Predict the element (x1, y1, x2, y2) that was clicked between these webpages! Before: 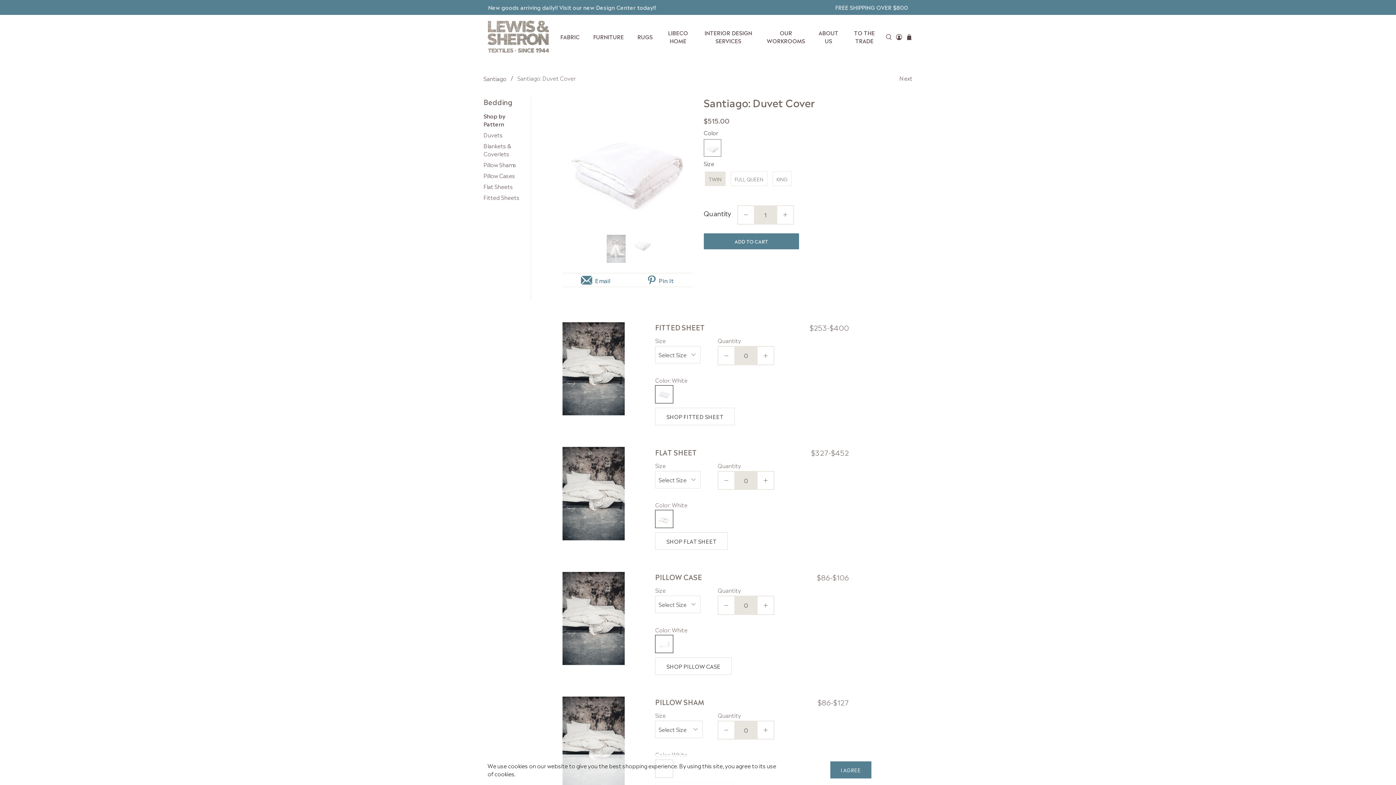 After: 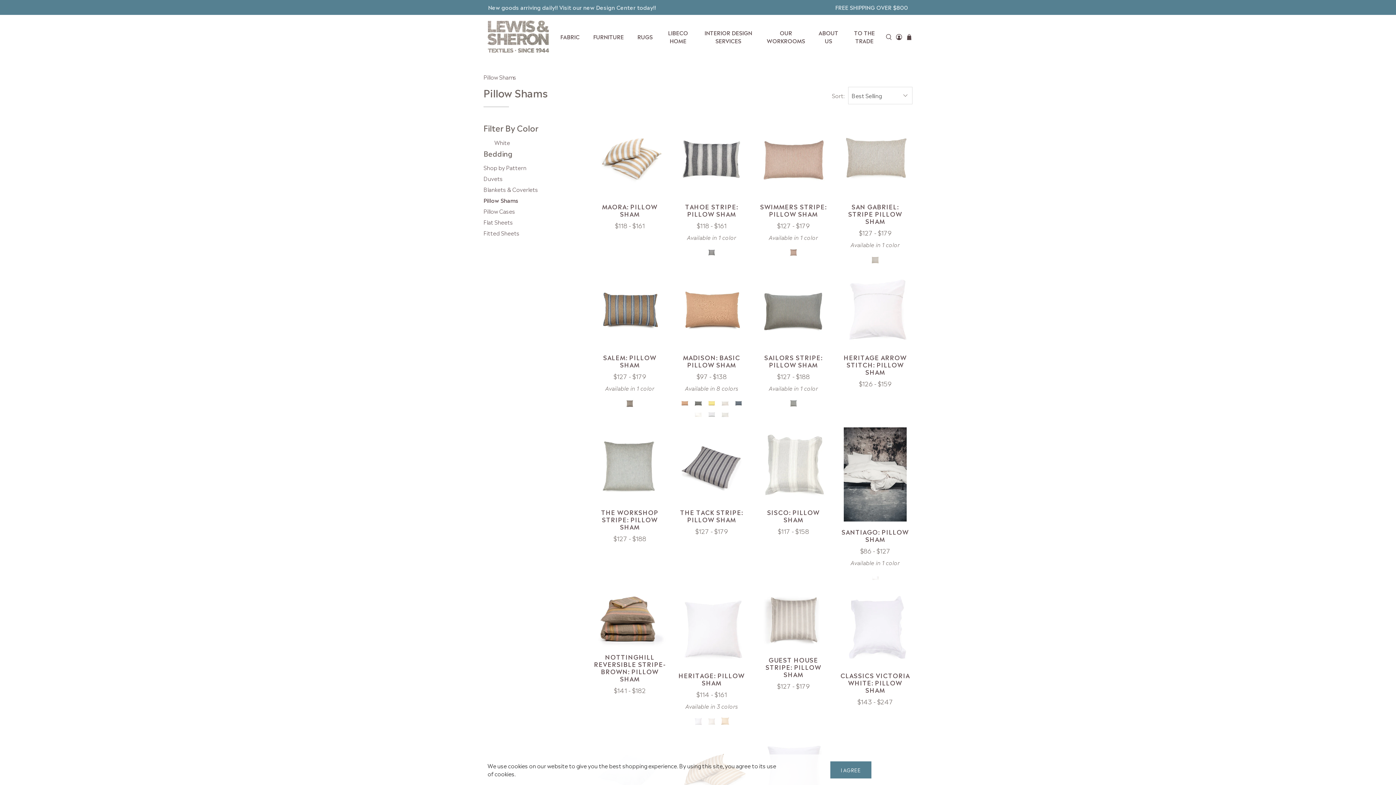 Action: bbox: (483, 160, 516, 168) label: Pillow Shams